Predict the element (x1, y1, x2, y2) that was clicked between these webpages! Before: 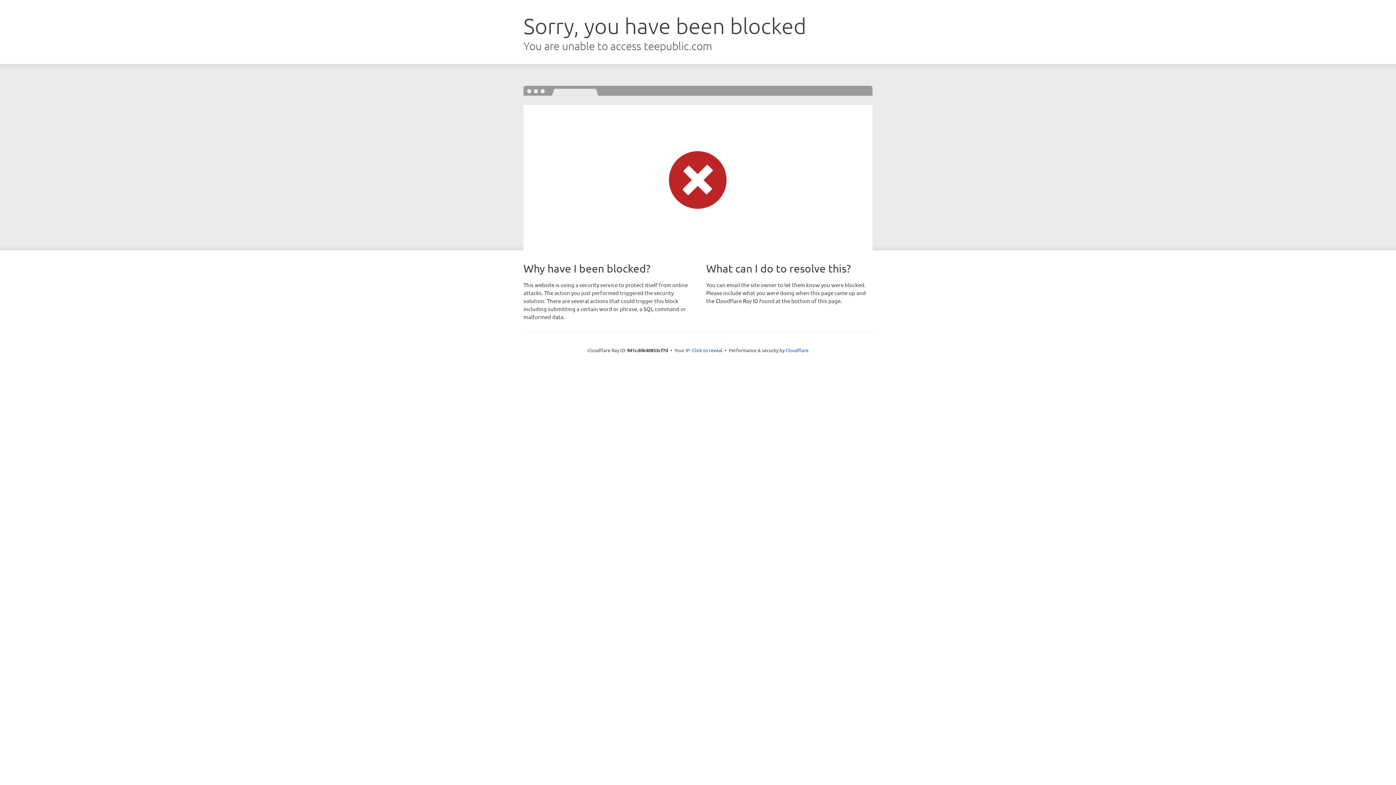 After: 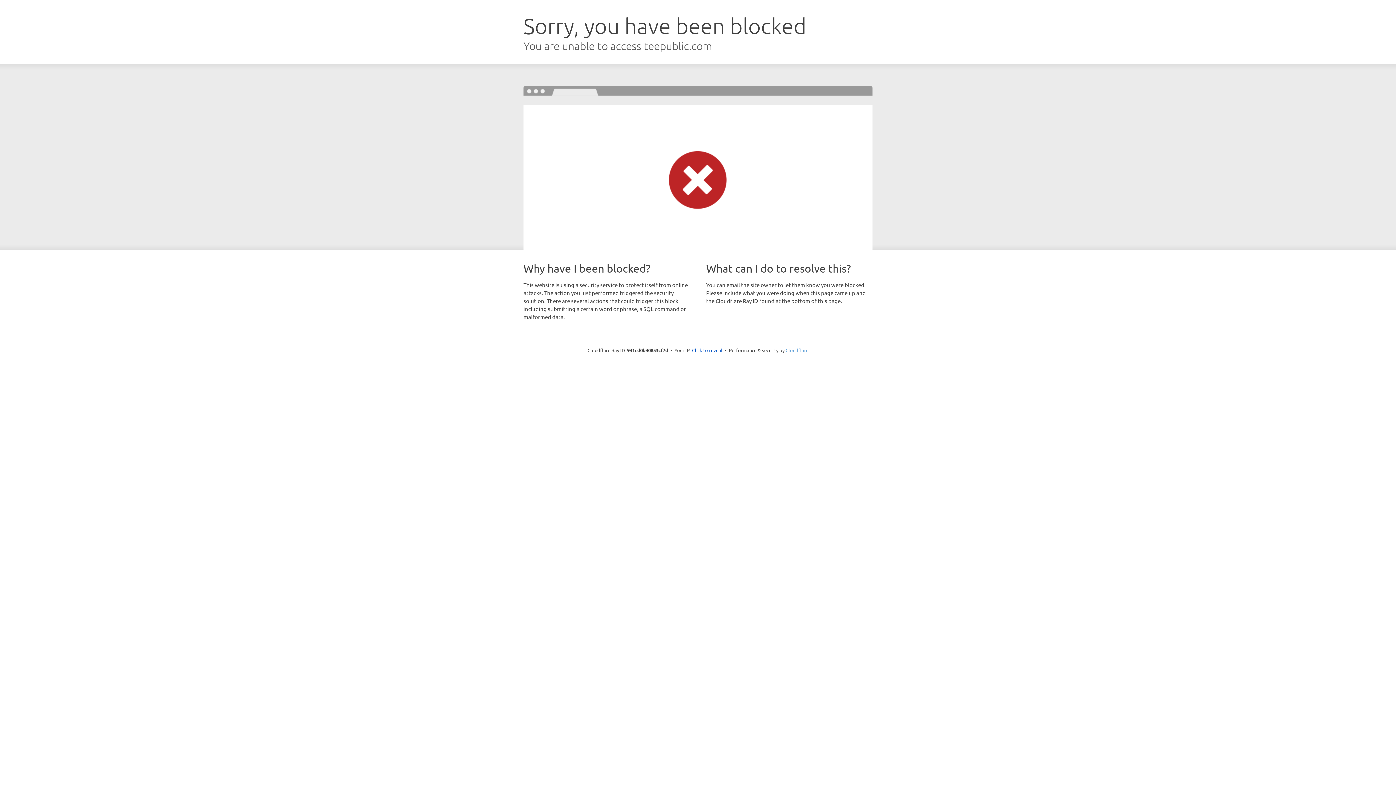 Action: label: Cloudflare bbox: (785, 347, 808, 353)